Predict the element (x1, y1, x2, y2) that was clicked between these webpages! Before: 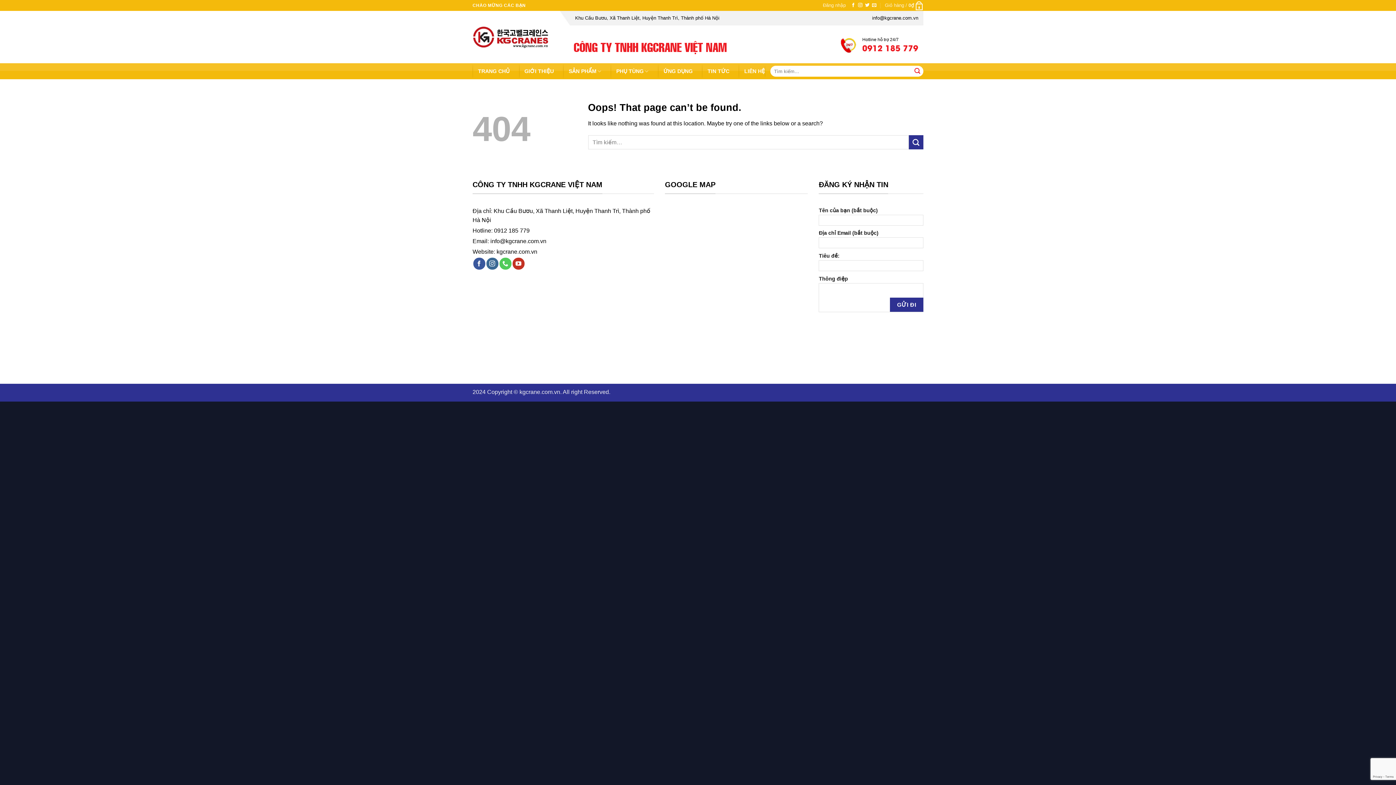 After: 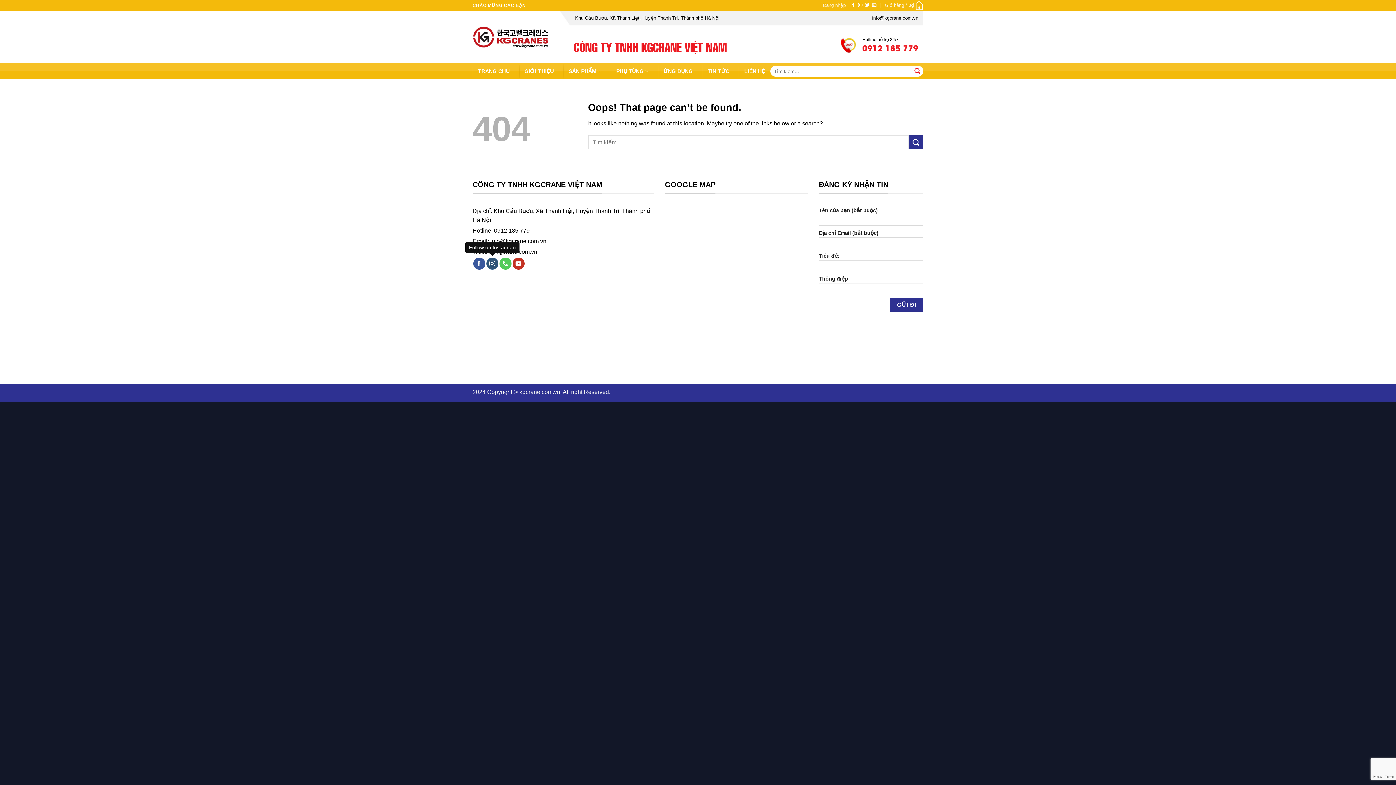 Action: label: Follow on Instagram bbox: (486, 257, 498, 269)